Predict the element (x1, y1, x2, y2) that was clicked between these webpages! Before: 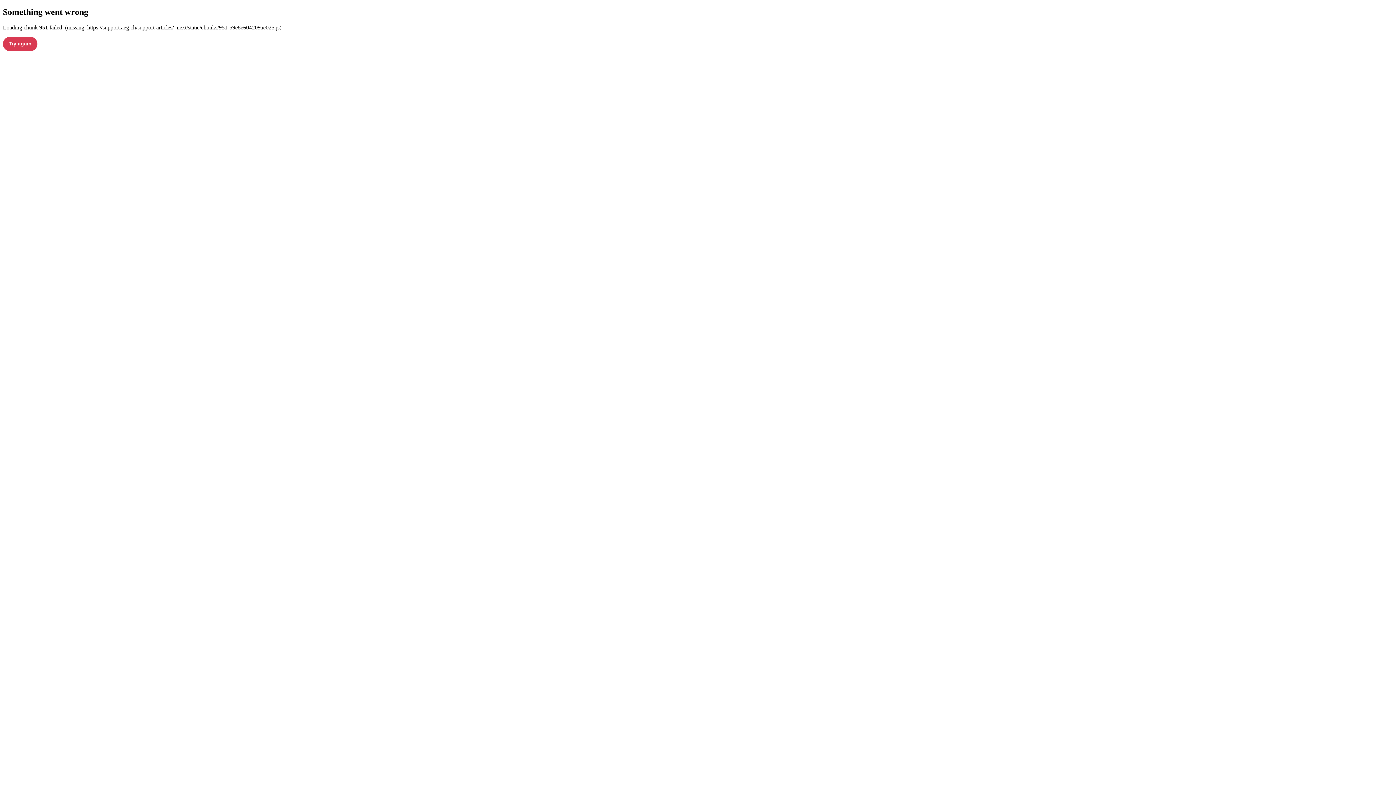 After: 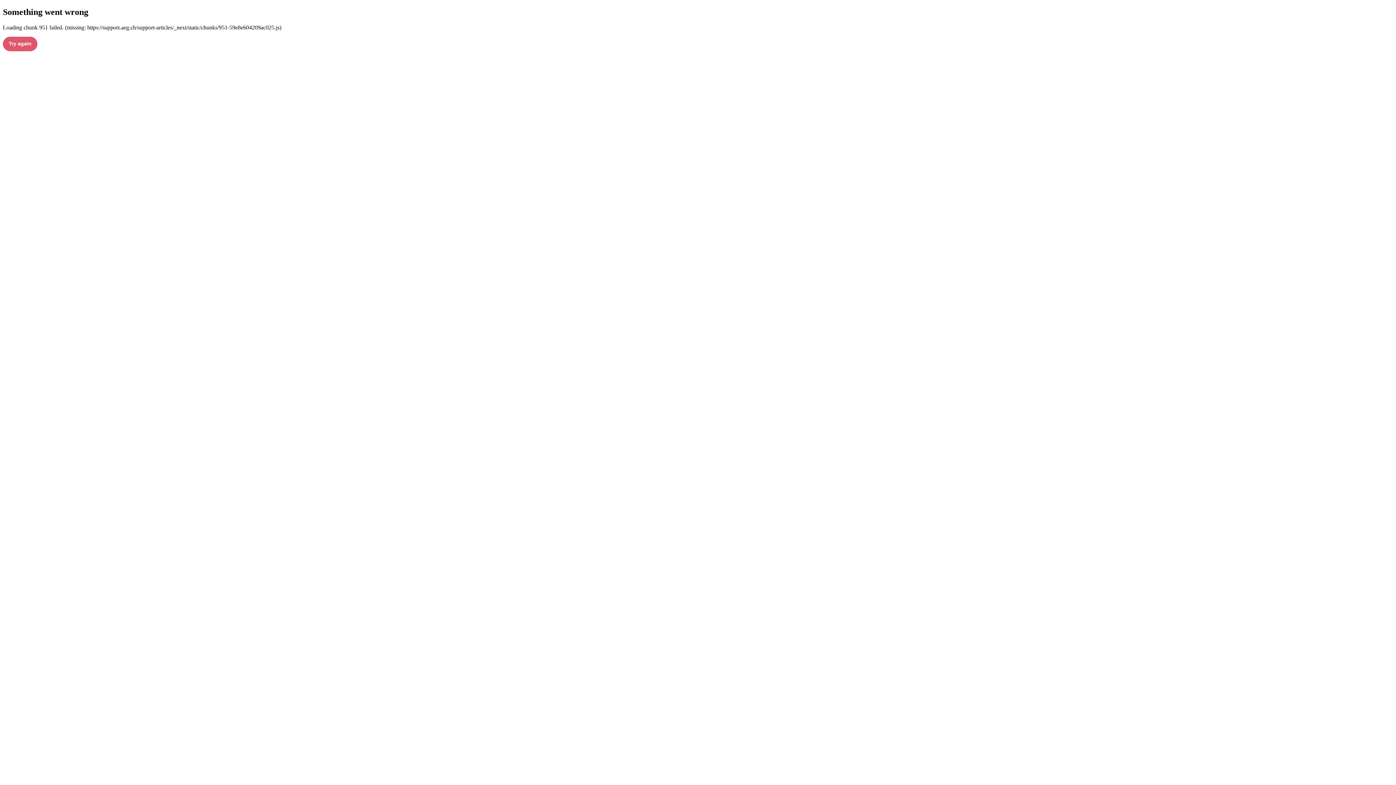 Action: bbox: (2, 36, 37, 51) label: Try again